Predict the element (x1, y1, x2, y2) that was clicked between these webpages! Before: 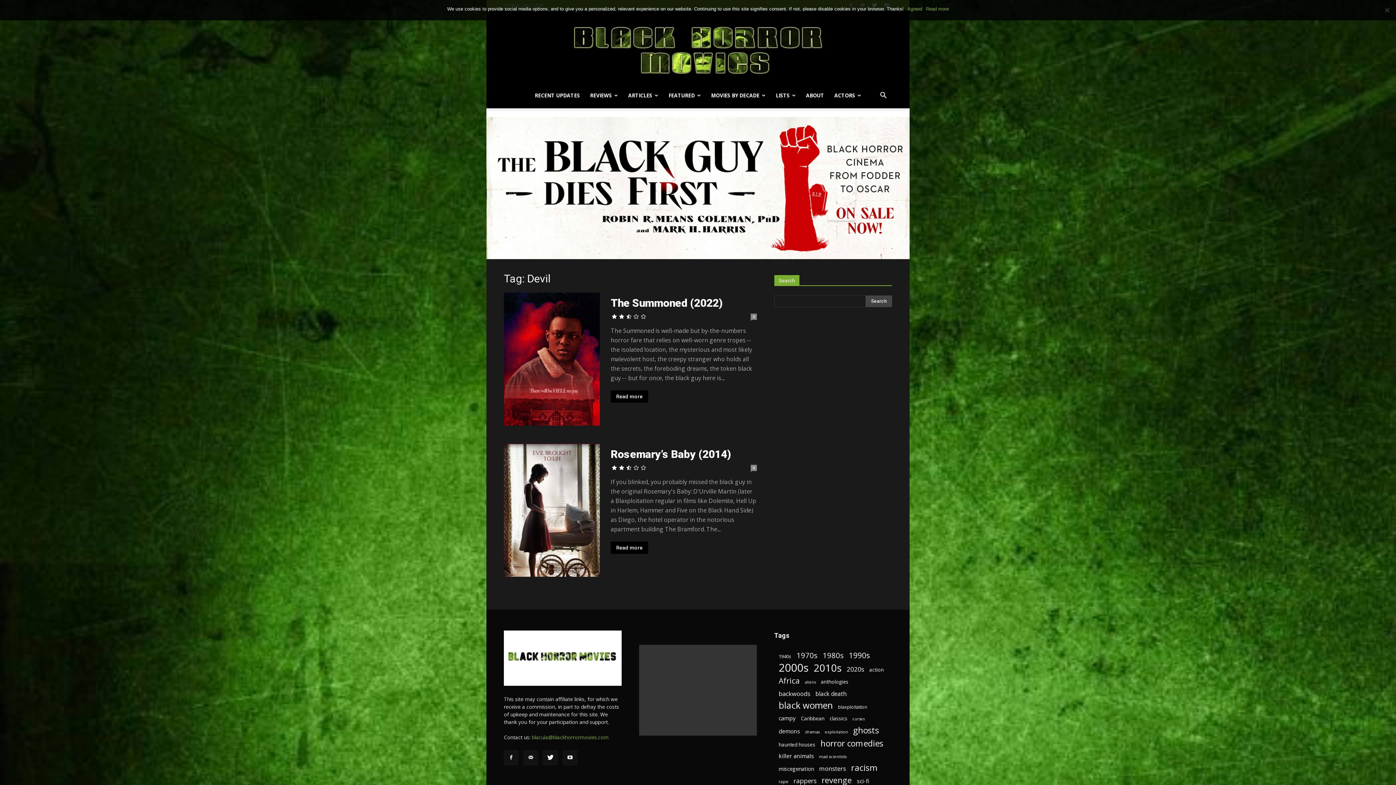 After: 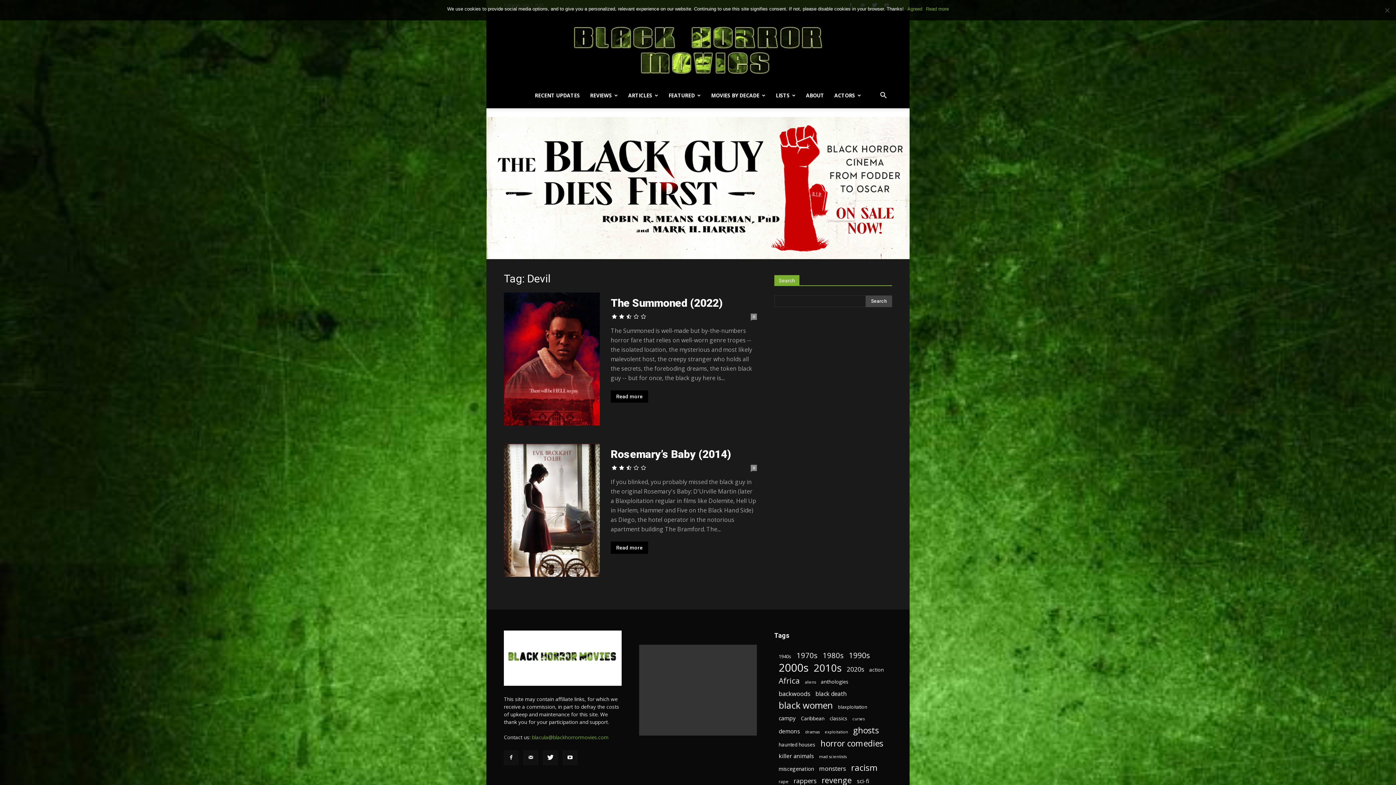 Action: bbox: (523, 750, 538, 765)